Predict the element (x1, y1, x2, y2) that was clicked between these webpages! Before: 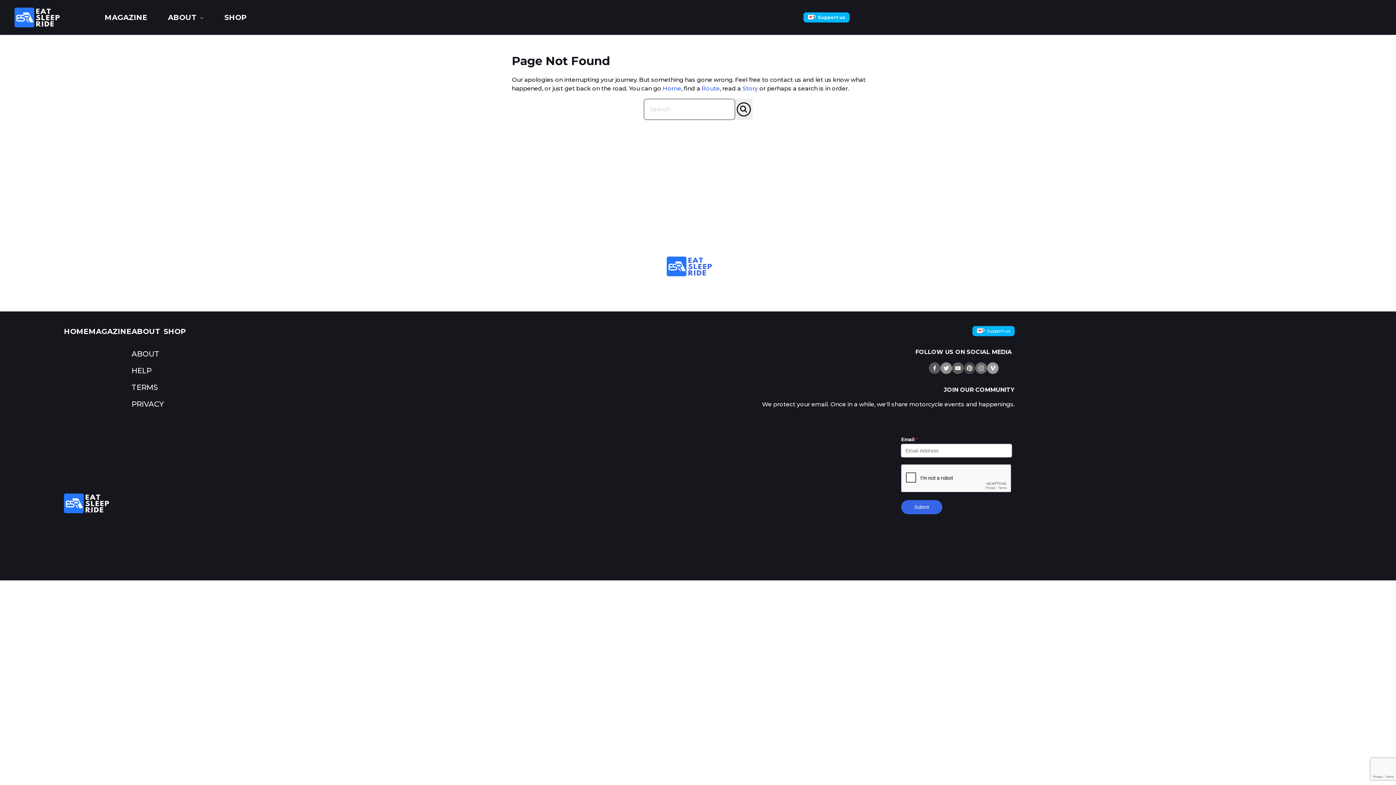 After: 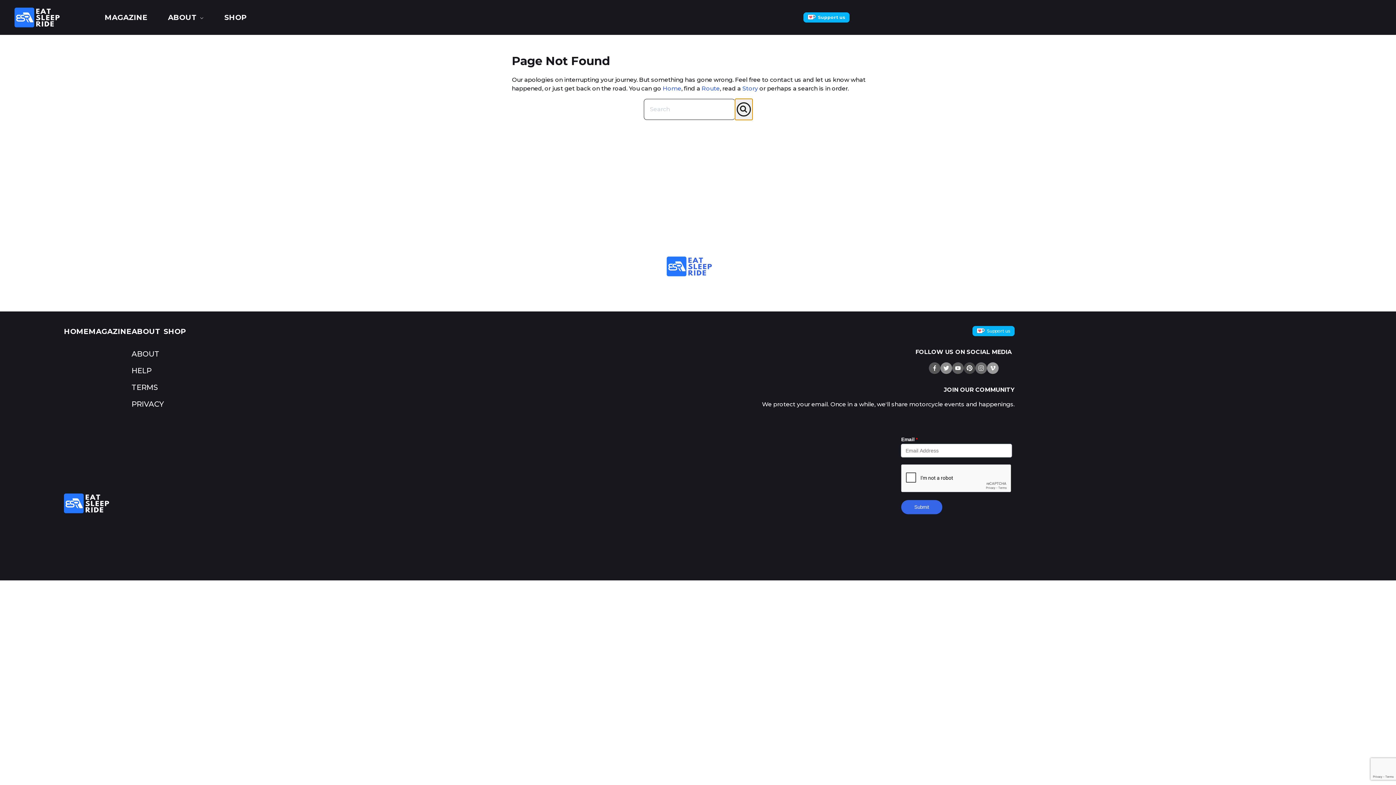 Action: label: Search bbox: (735, 98, 752, 120)